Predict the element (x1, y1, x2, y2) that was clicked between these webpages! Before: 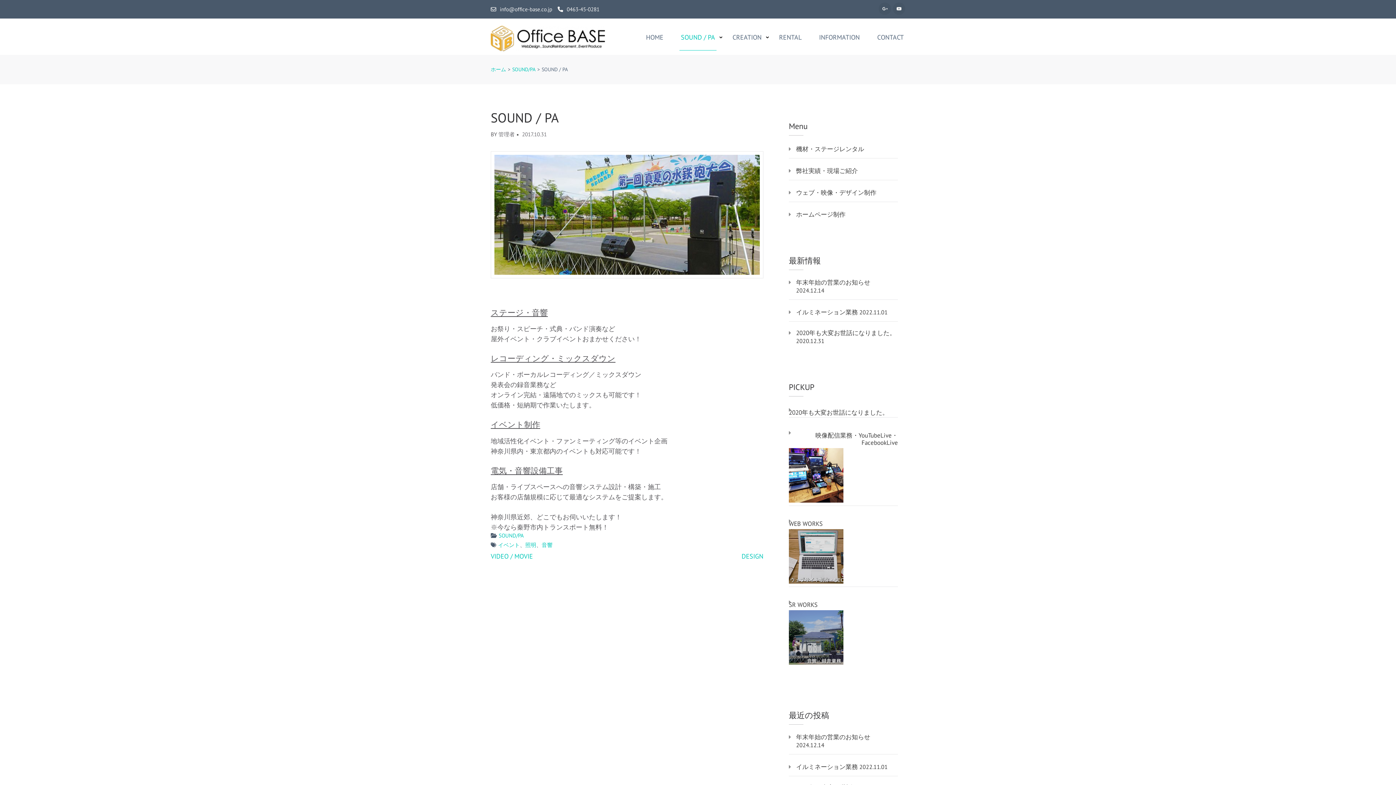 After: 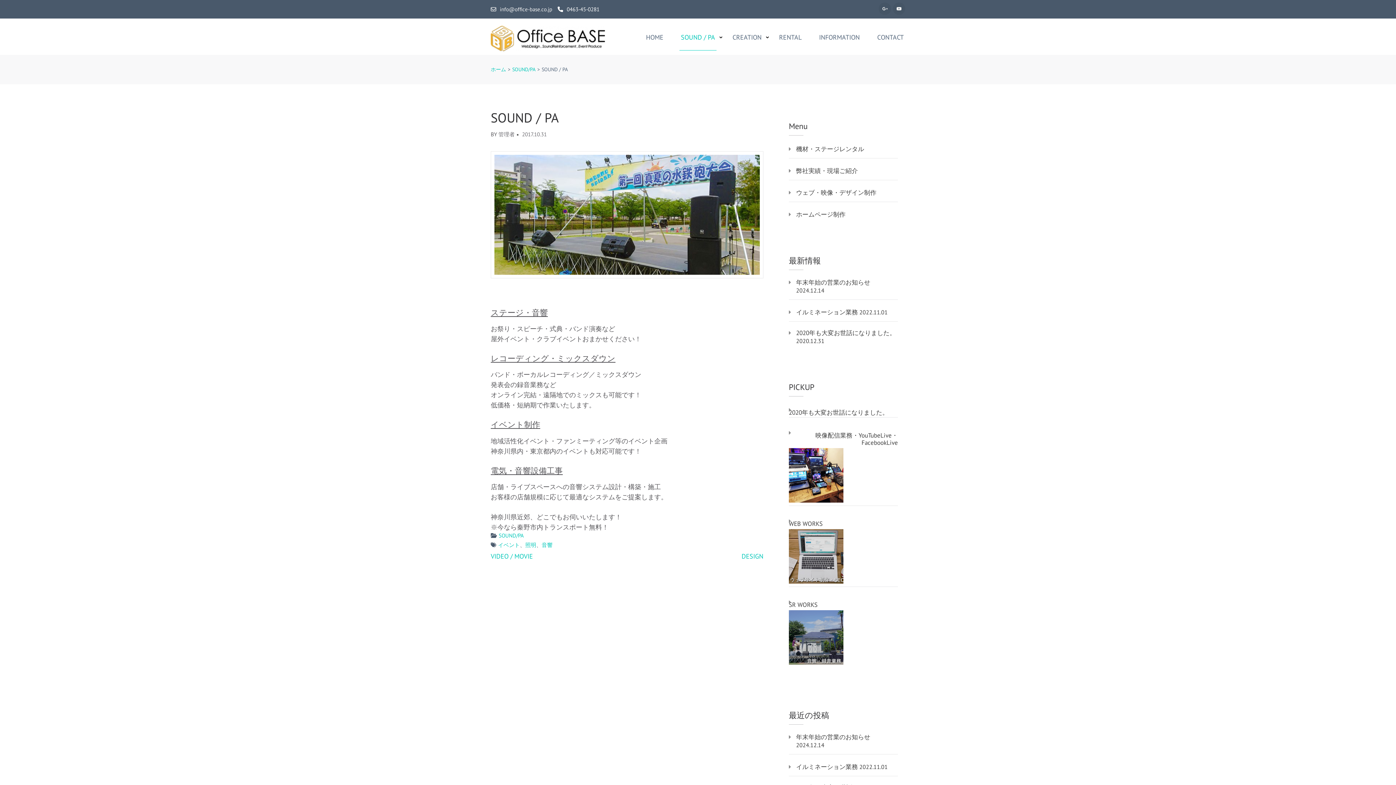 Action: label: 0463-45-0281 bbox: (557, 6, 599, 12)